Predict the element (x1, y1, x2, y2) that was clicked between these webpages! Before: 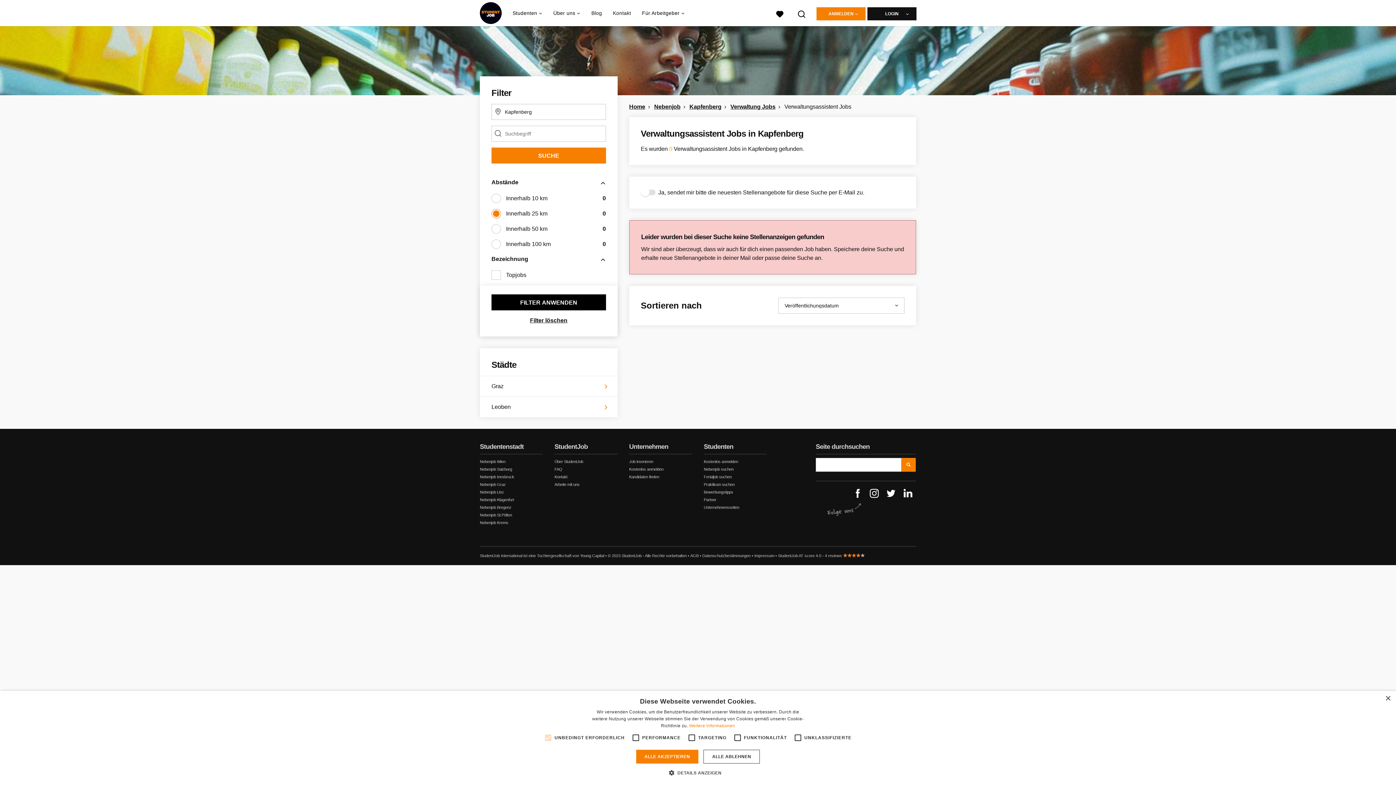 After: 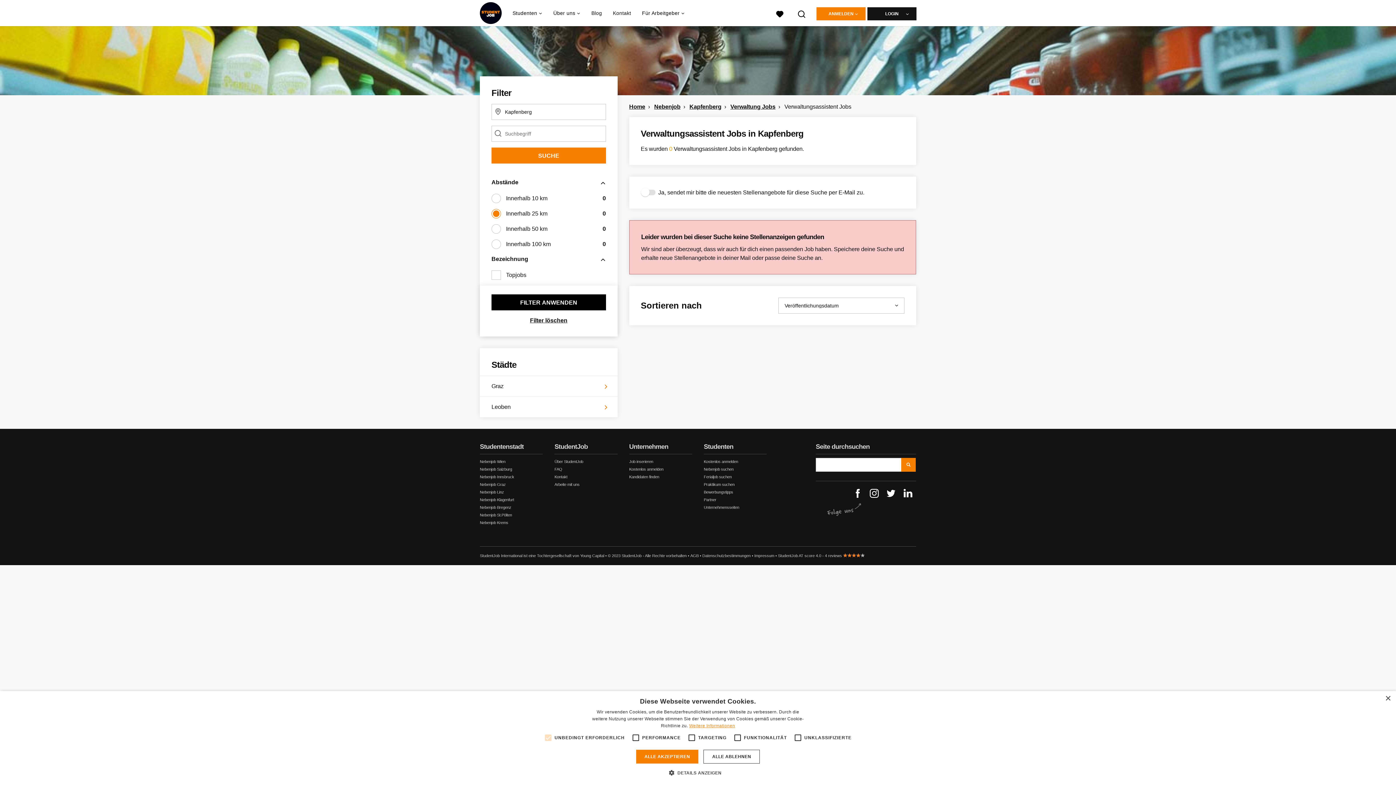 Action: label: Weitere Informationen, opens a new window bbox: (689, 723, 735, 728)